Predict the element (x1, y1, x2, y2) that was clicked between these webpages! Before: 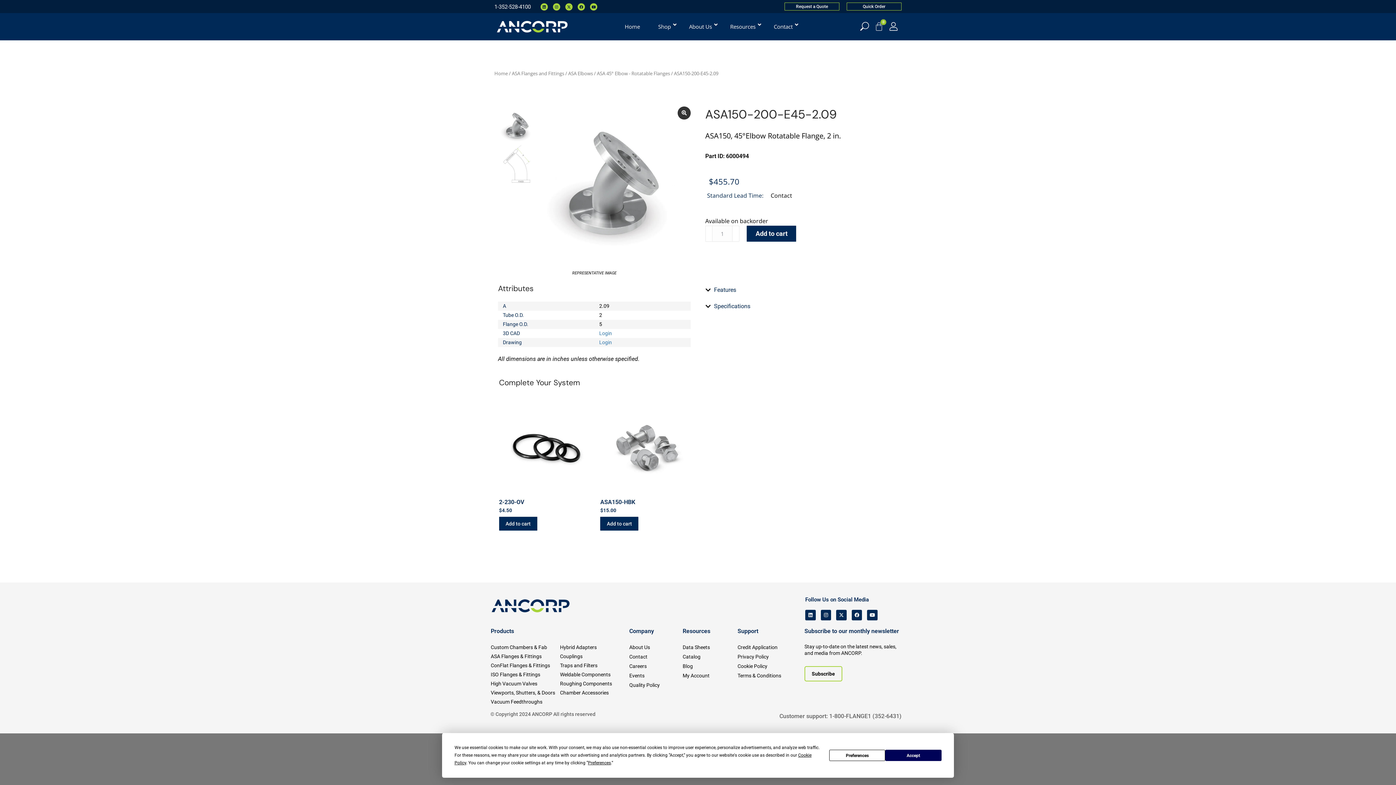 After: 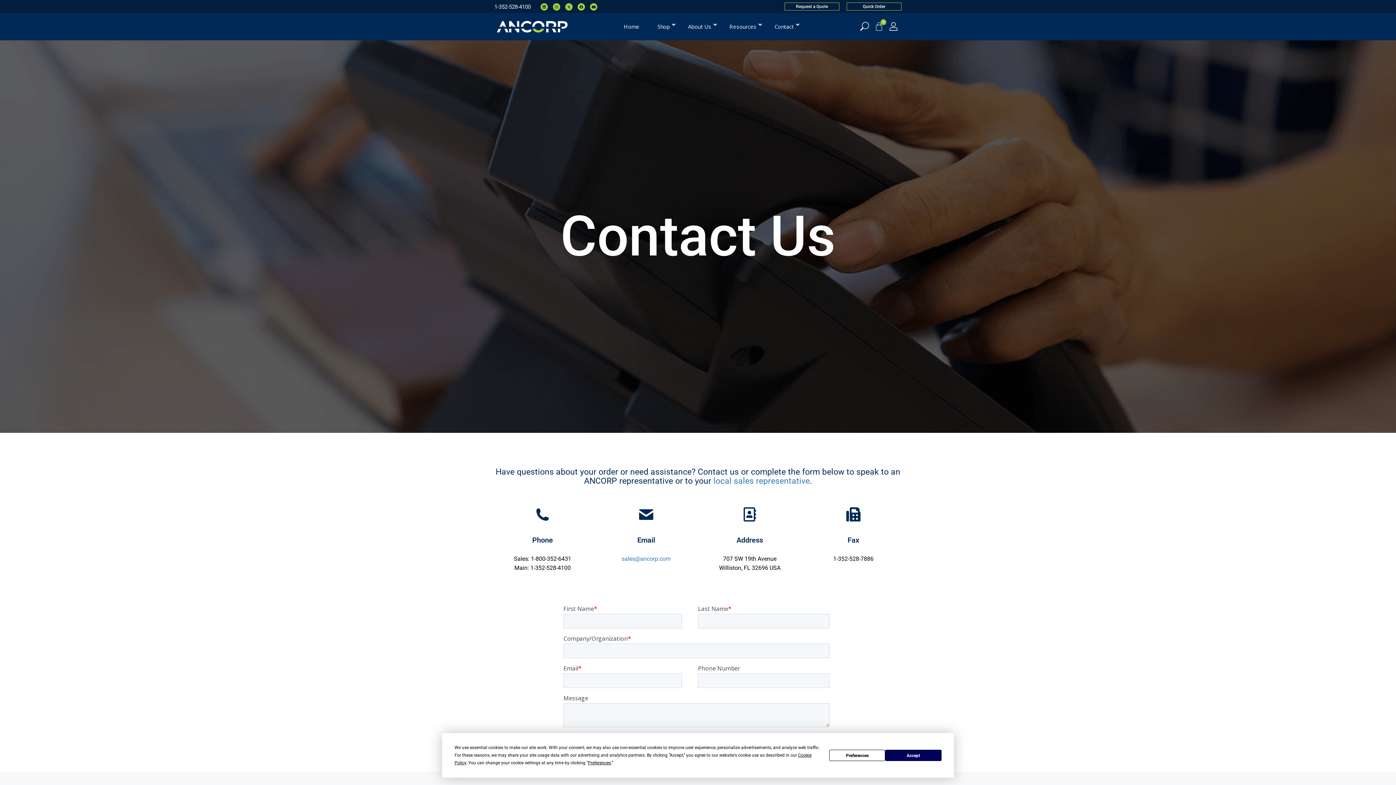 Action: bbox: (737, 757, 758, 763) label: Support